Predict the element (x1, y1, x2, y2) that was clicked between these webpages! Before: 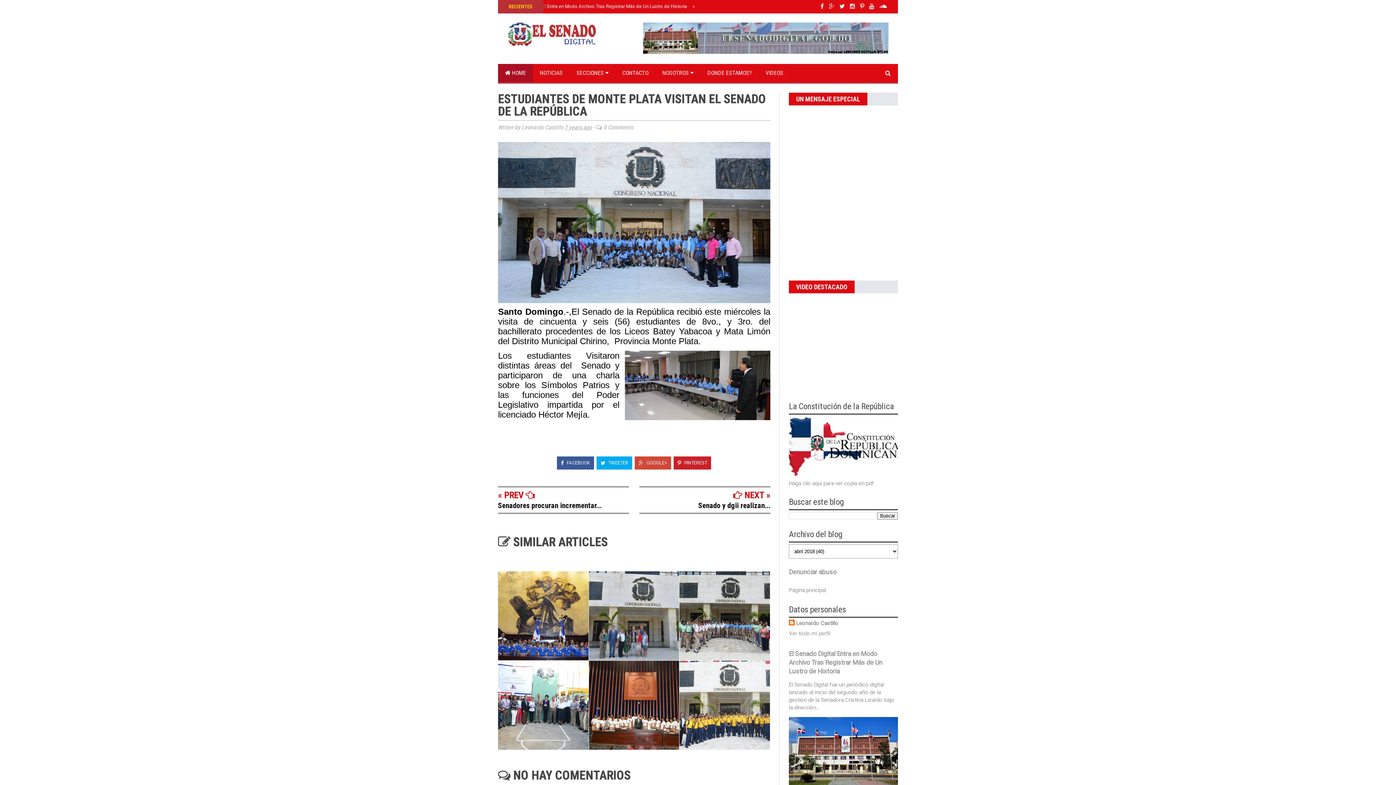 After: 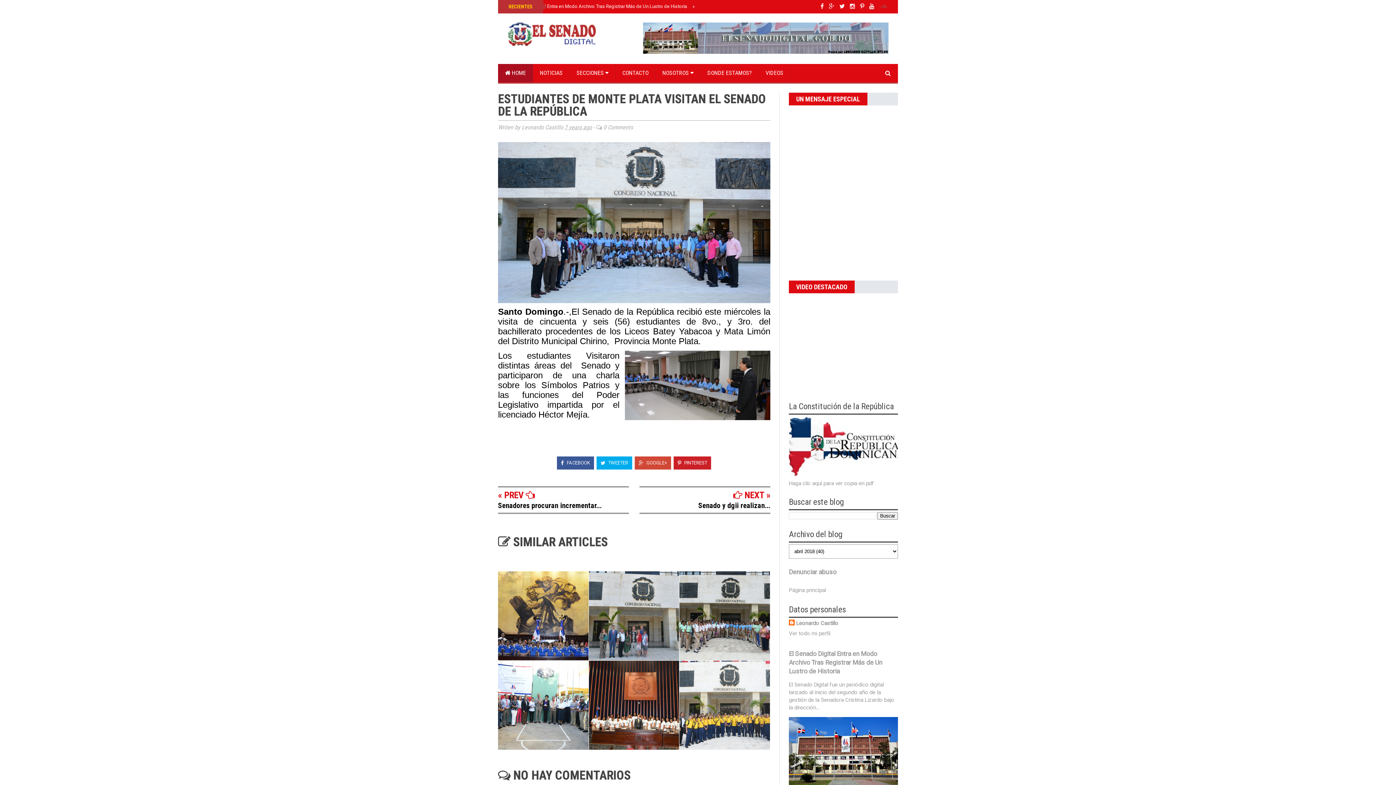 Action: bbox: (879, 0, 887, 13)